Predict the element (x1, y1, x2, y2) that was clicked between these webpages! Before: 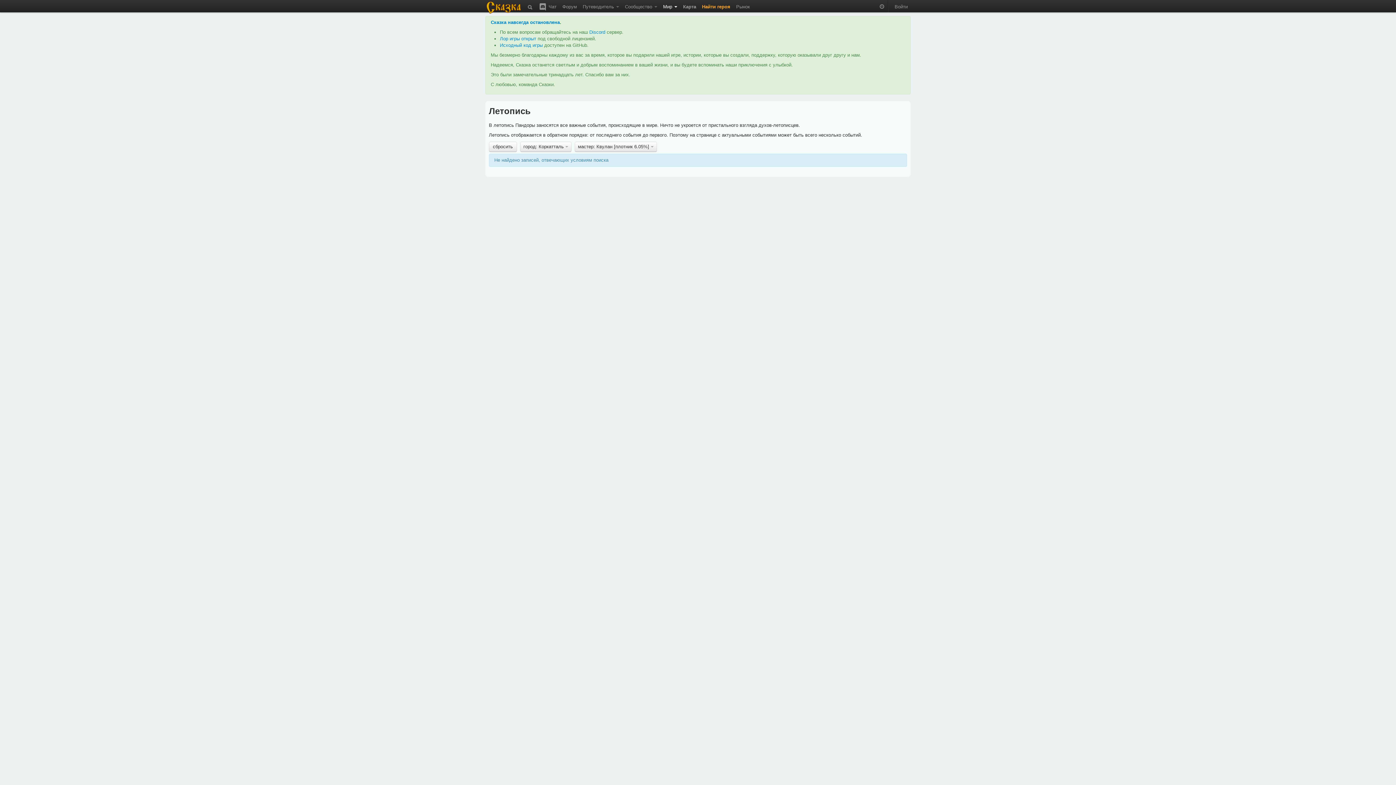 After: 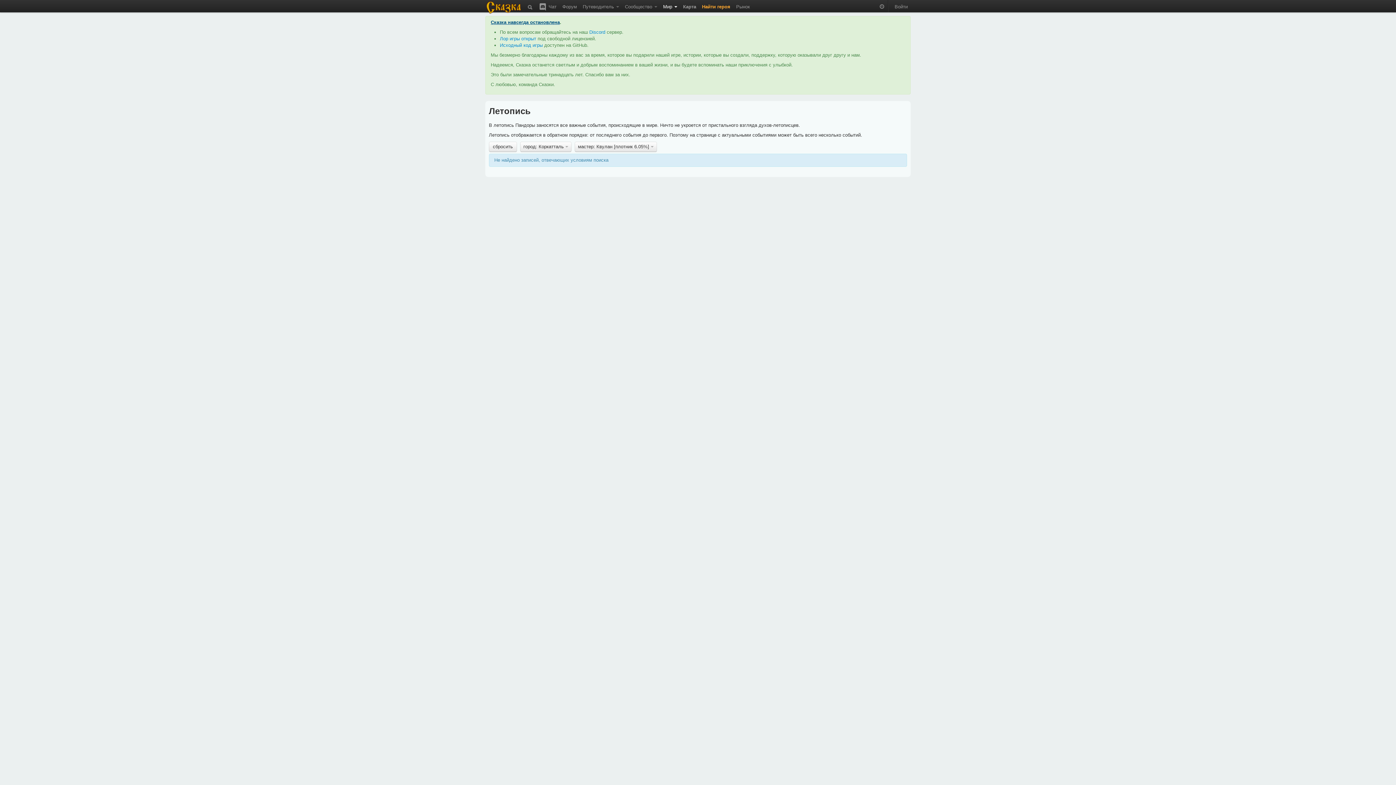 Action: bbox: (490, 19, 560, 25) label: Сказка навсегда остановлена